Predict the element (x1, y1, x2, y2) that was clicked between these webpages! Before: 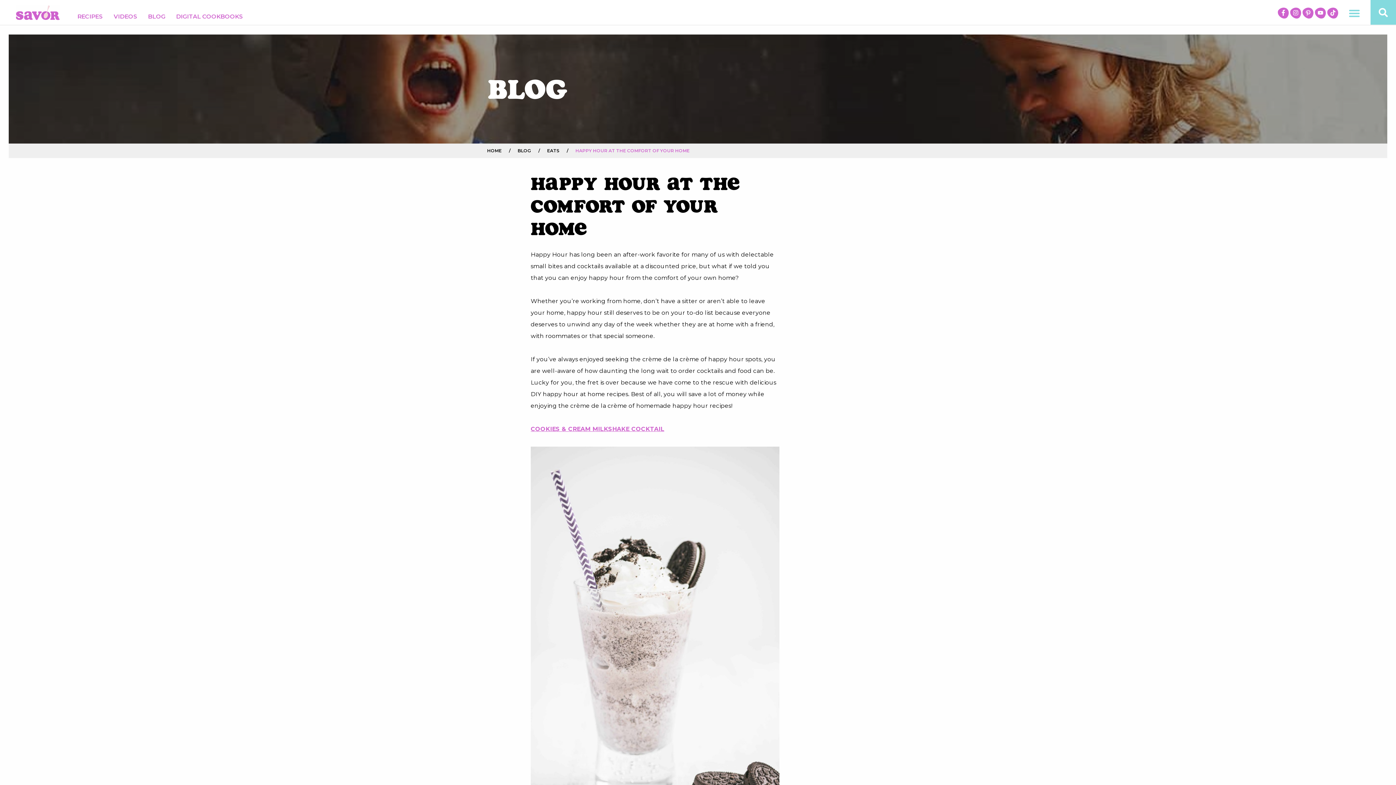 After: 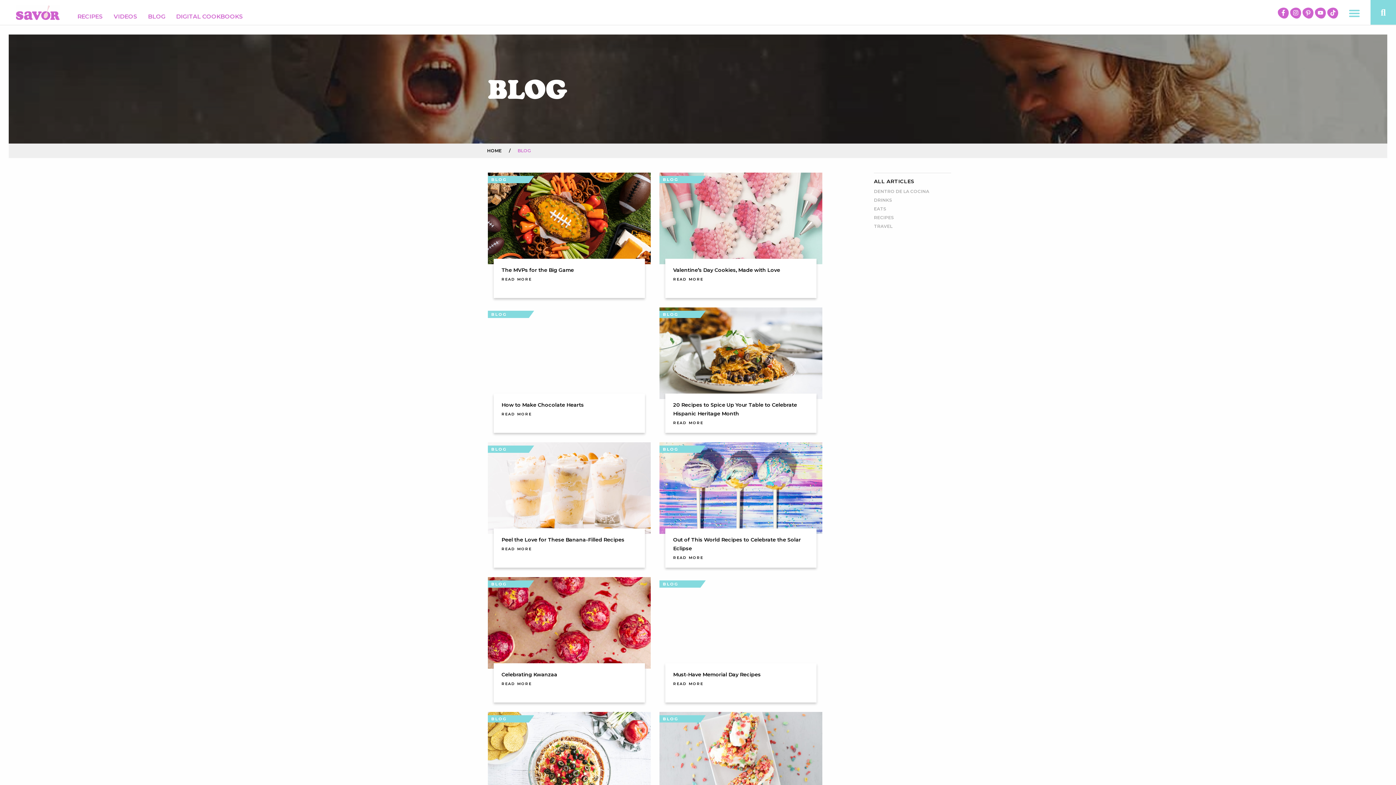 Action: bbox: (517, 148, 531, 153) label: BLOG